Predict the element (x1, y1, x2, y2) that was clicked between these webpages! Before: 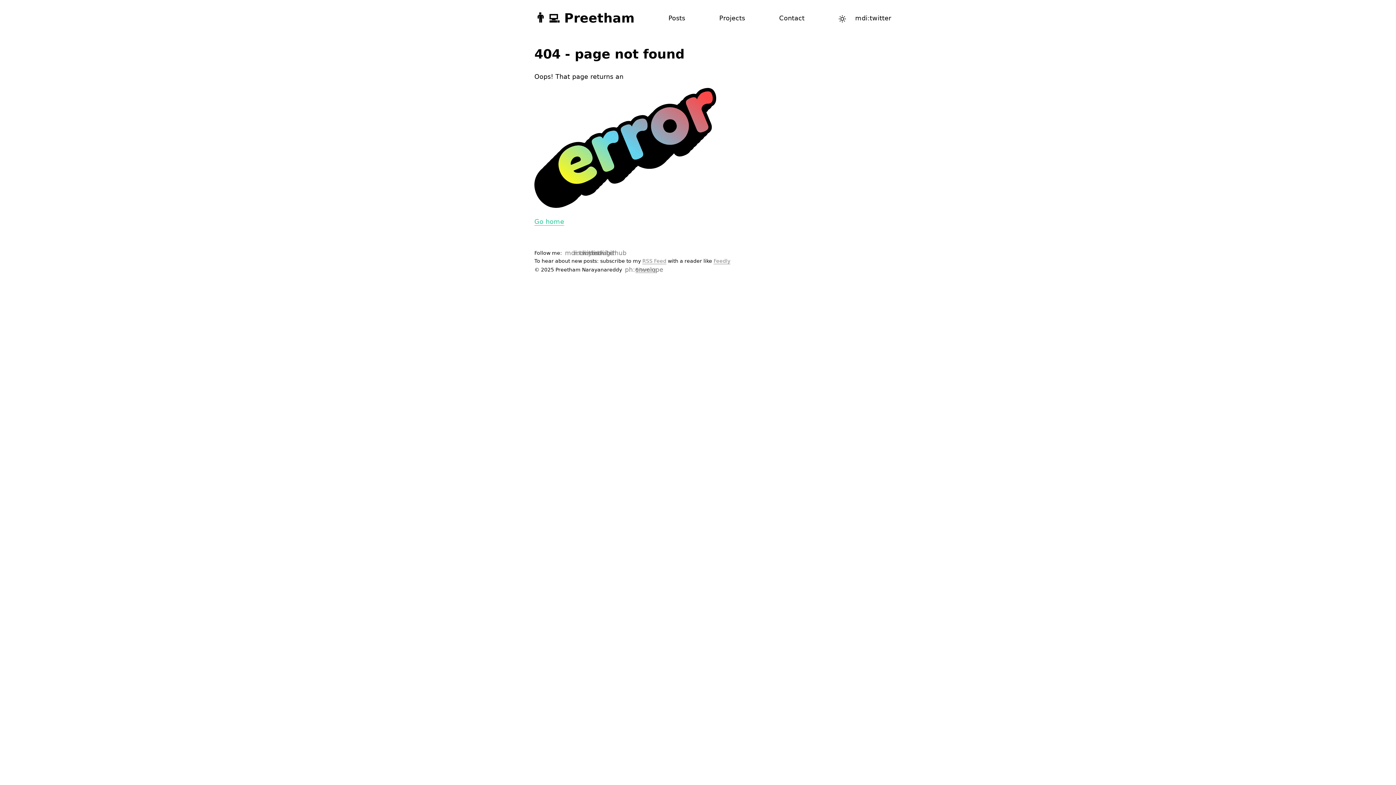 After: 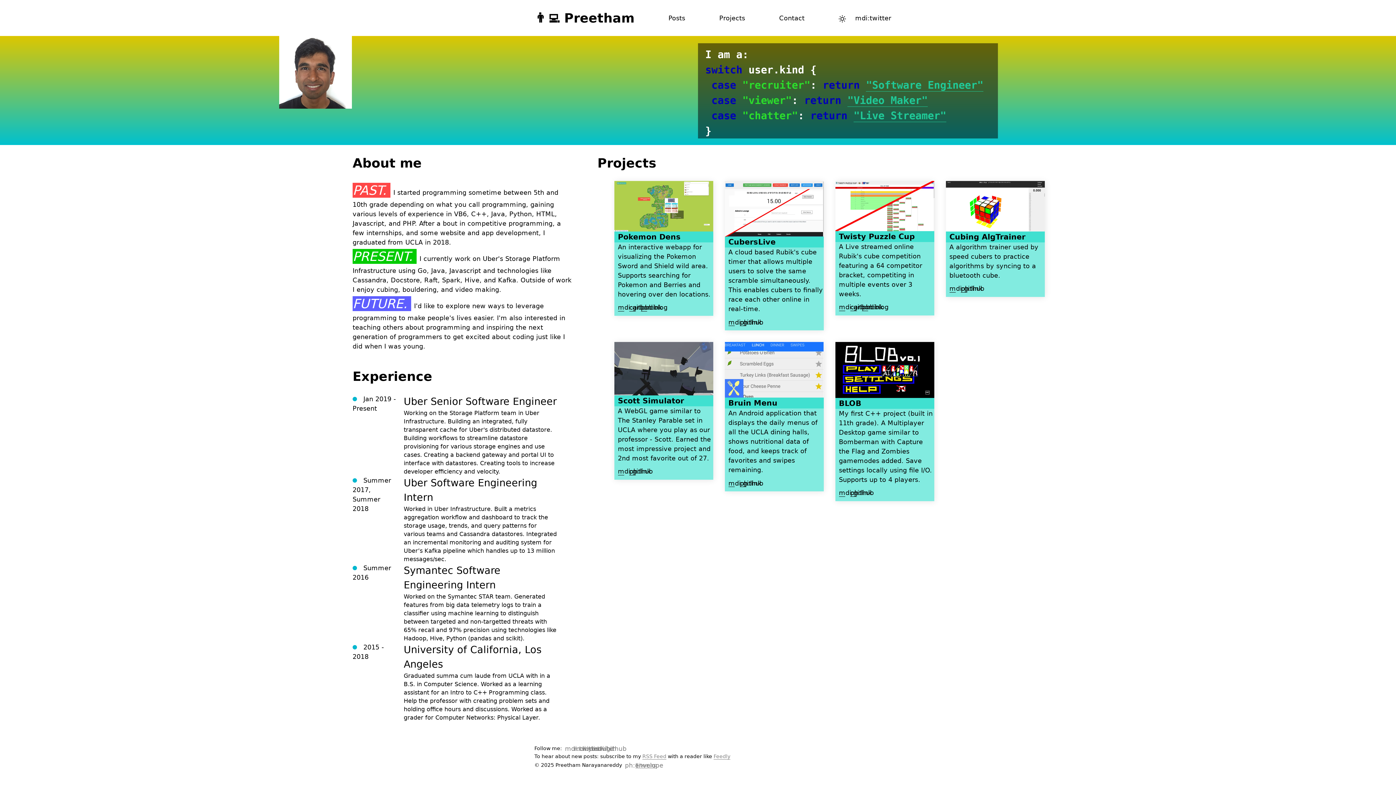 Action: bbox: (534, 218, 564, 225) label: Go home